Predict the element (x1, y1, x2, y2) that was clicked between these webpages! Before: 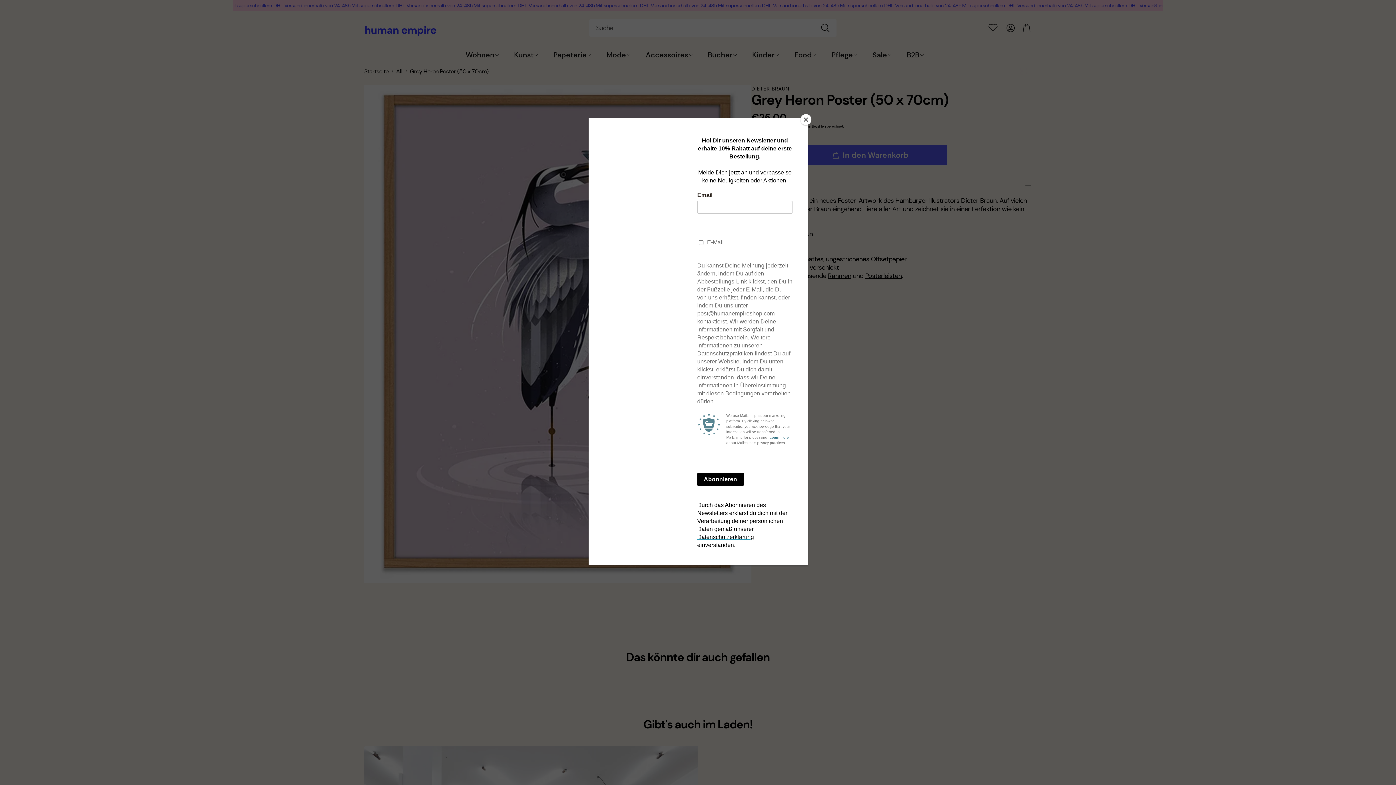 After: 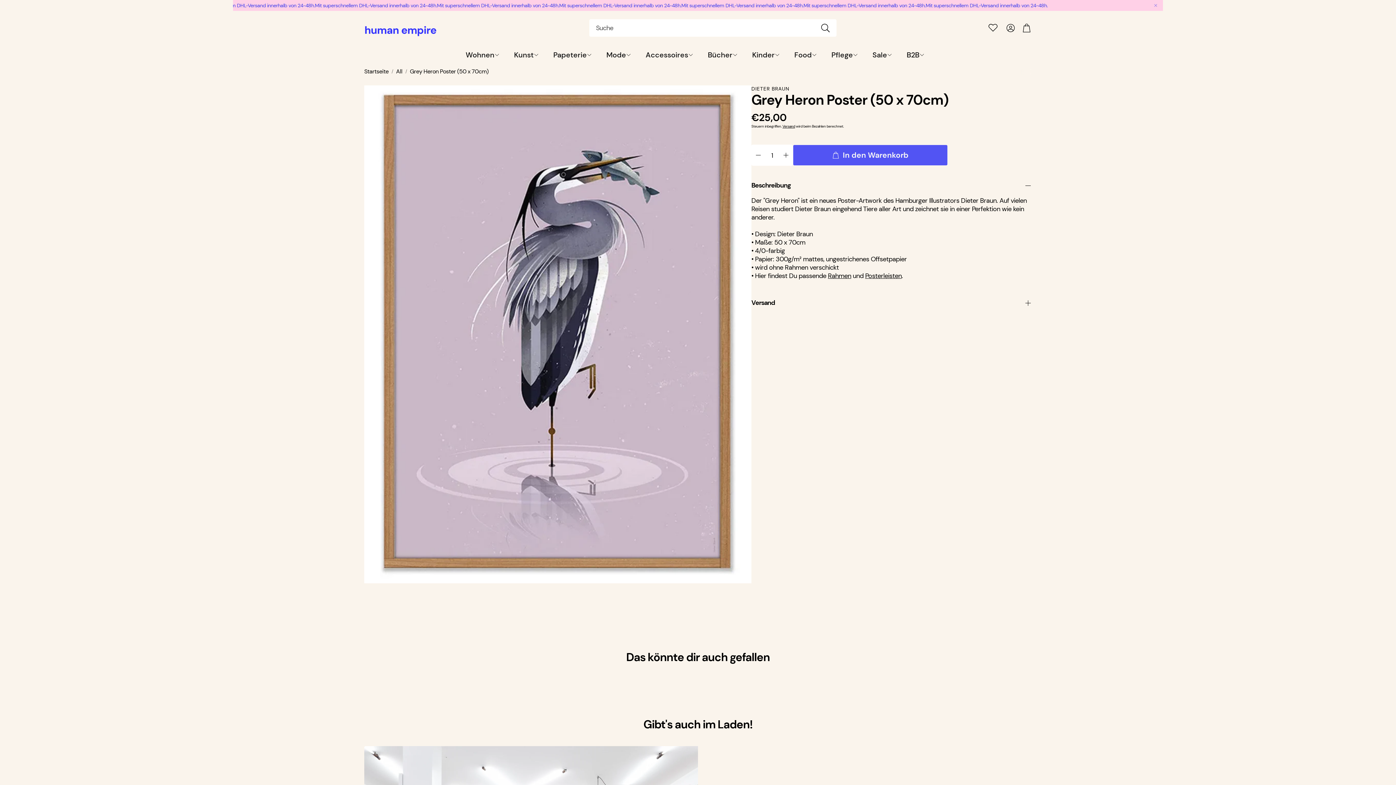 Action: label: Close bbox: (800, 114, 811, 125)